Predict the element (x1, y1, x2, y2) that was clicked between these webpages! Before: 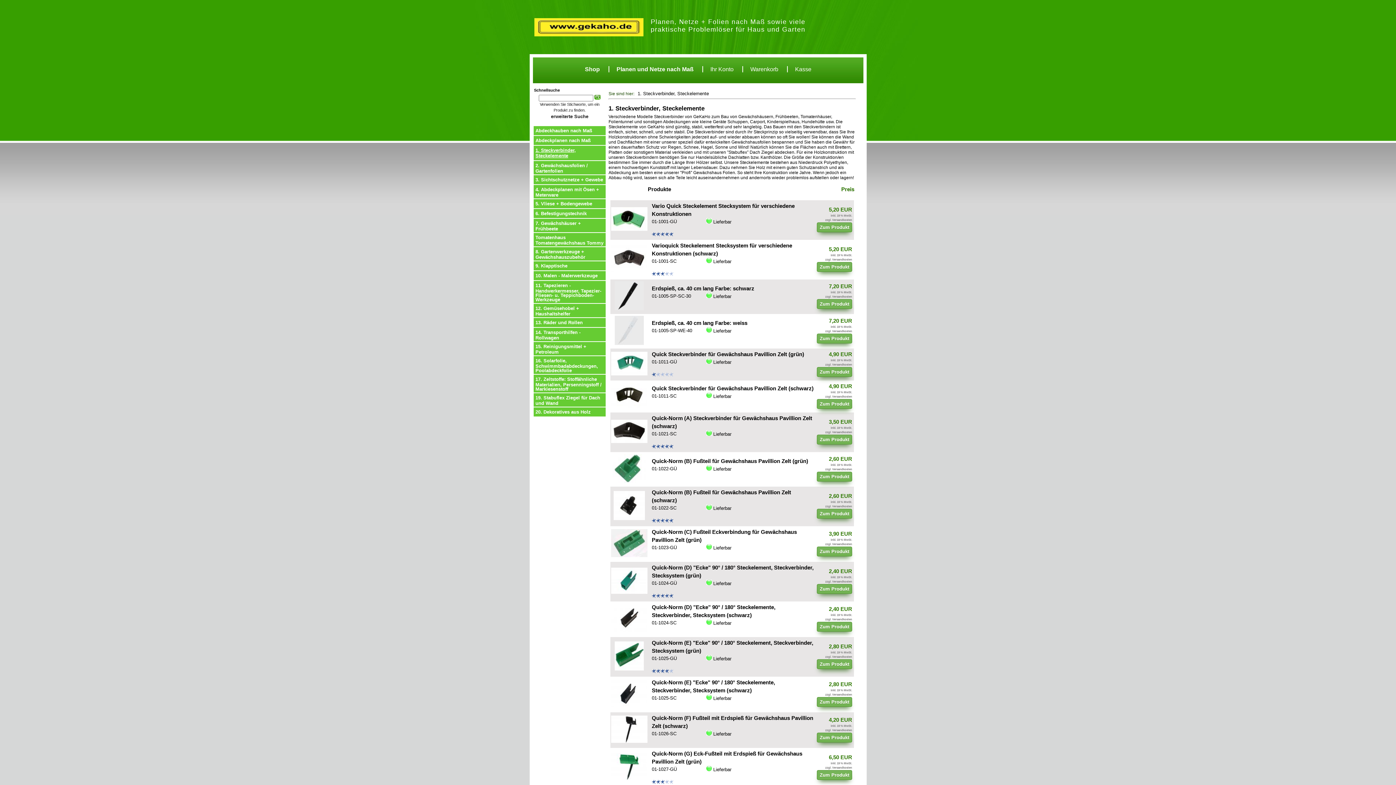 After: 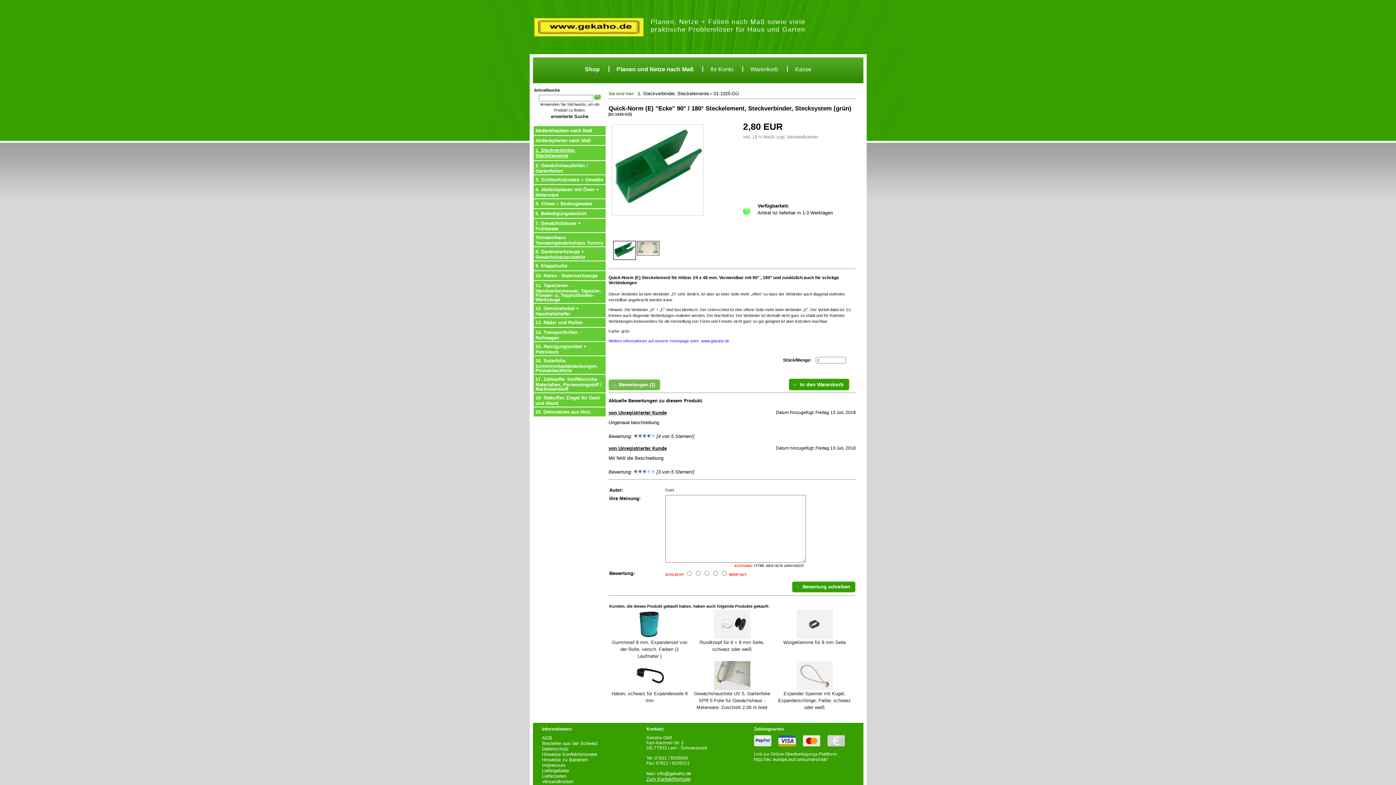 Action: bbox: (817, 659, 852, 669) label: Zum Produkt